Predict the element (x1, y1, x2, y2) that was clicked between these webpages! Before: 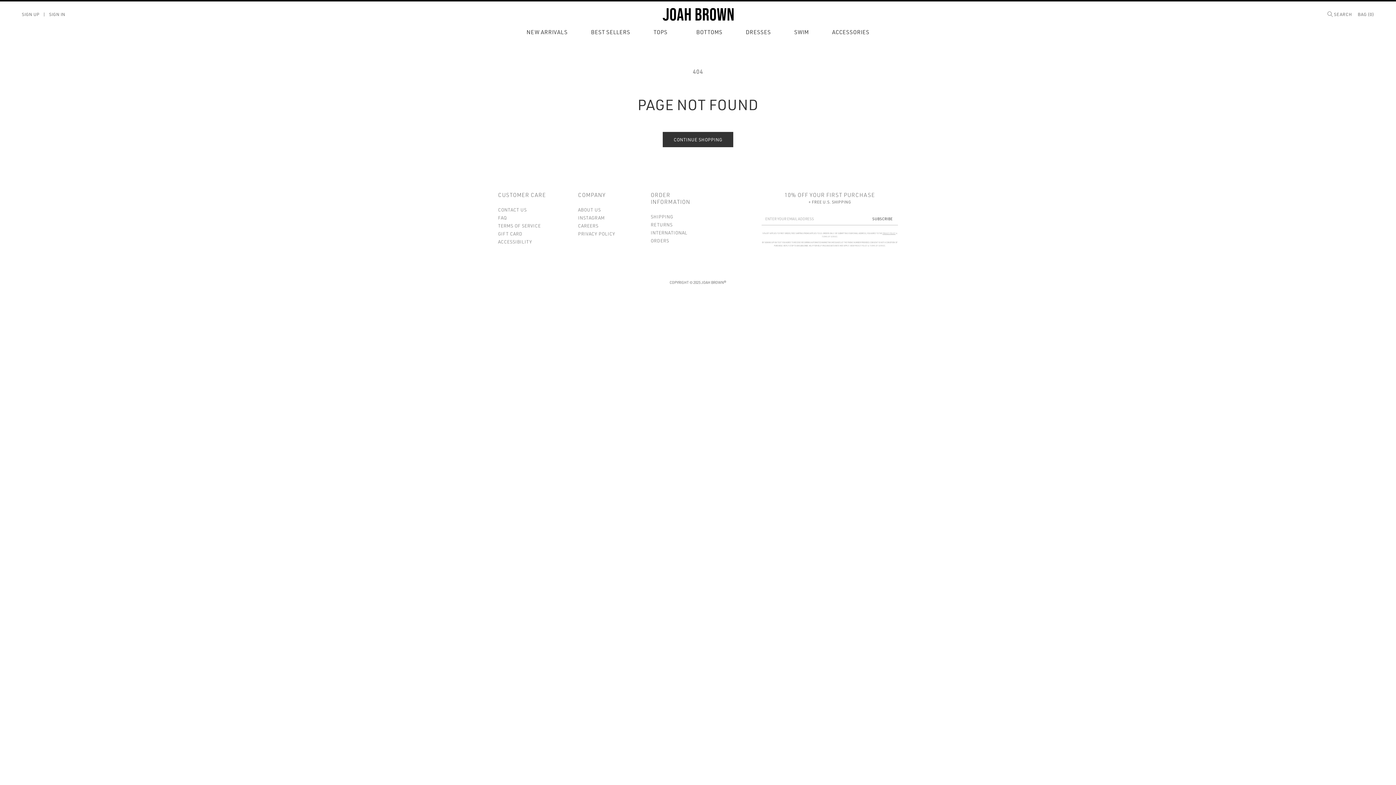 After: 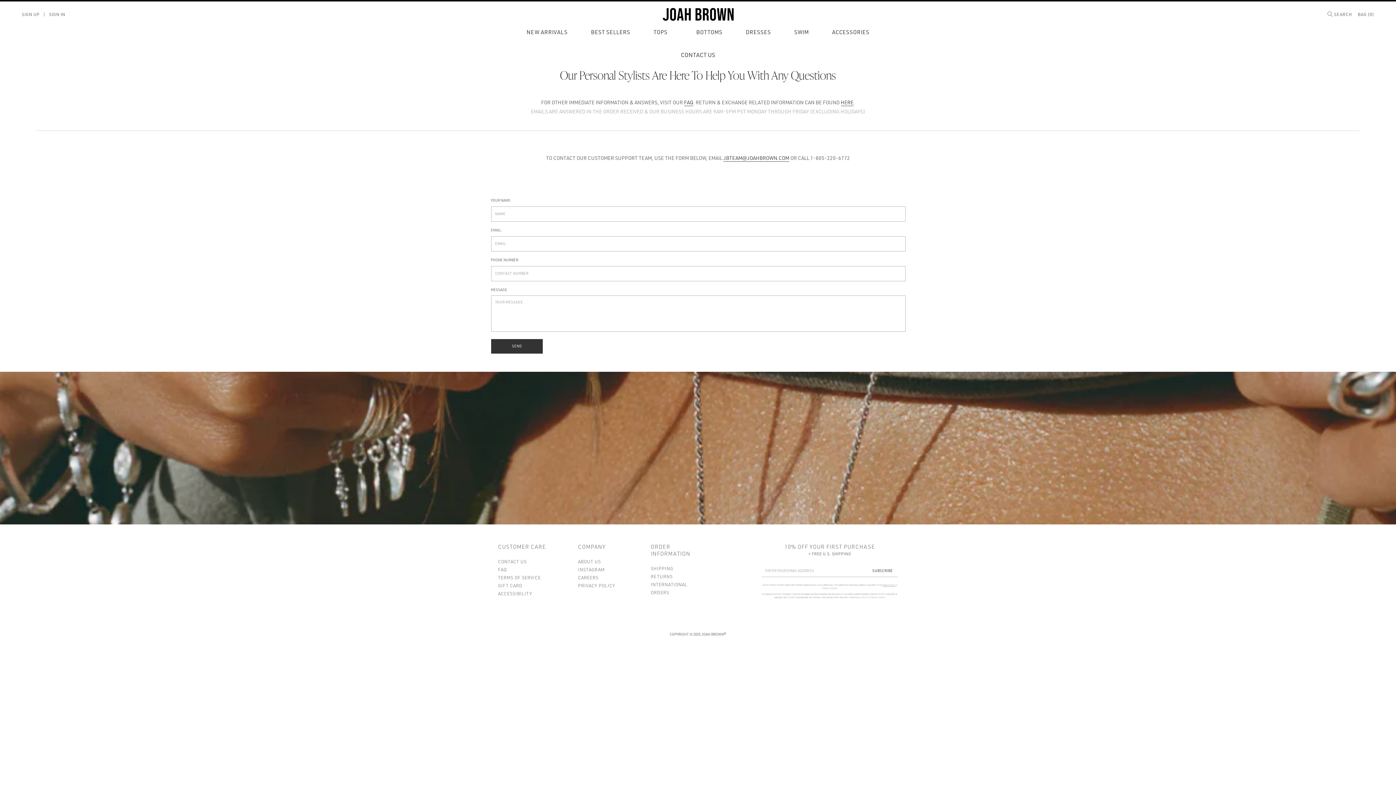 Action: label: CONTACT US bbox: (498, 205, 526, 213)